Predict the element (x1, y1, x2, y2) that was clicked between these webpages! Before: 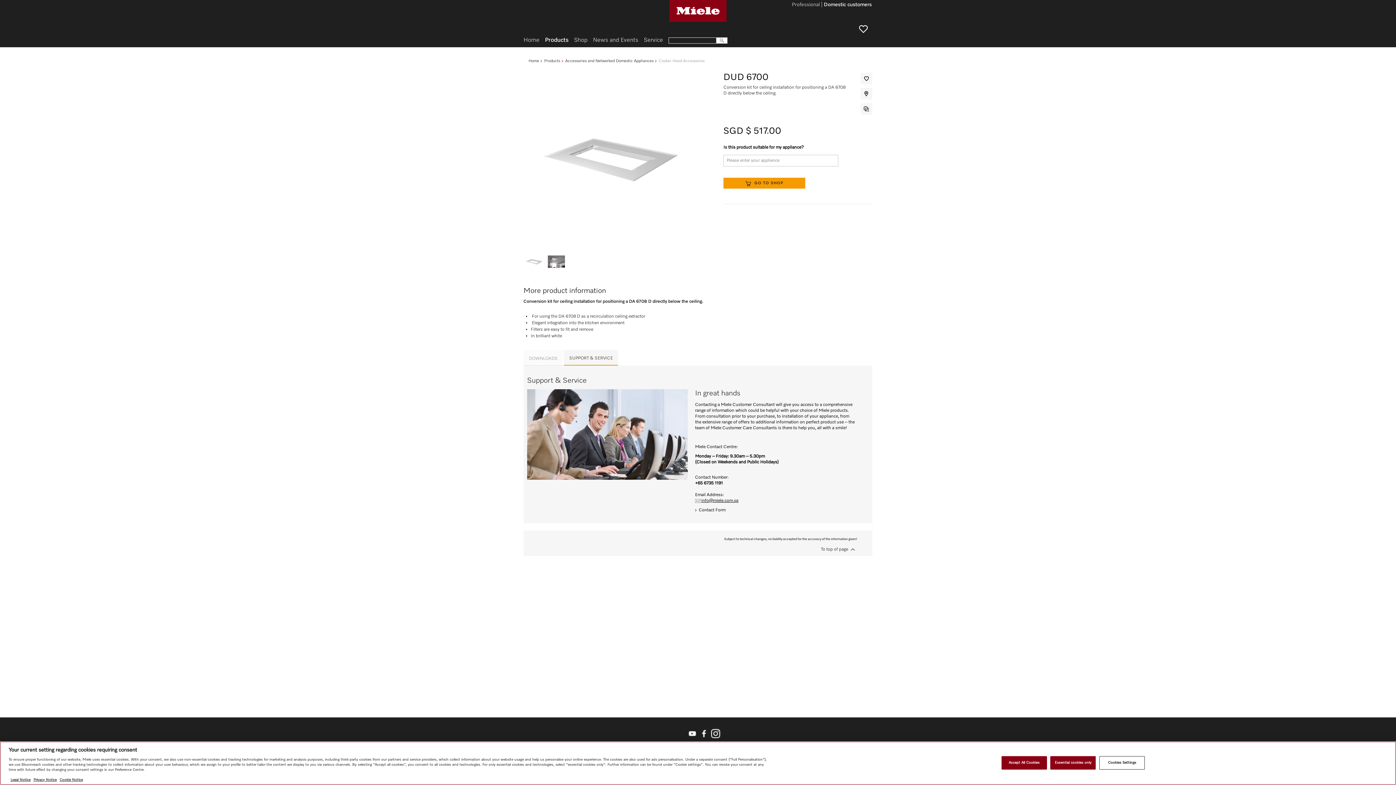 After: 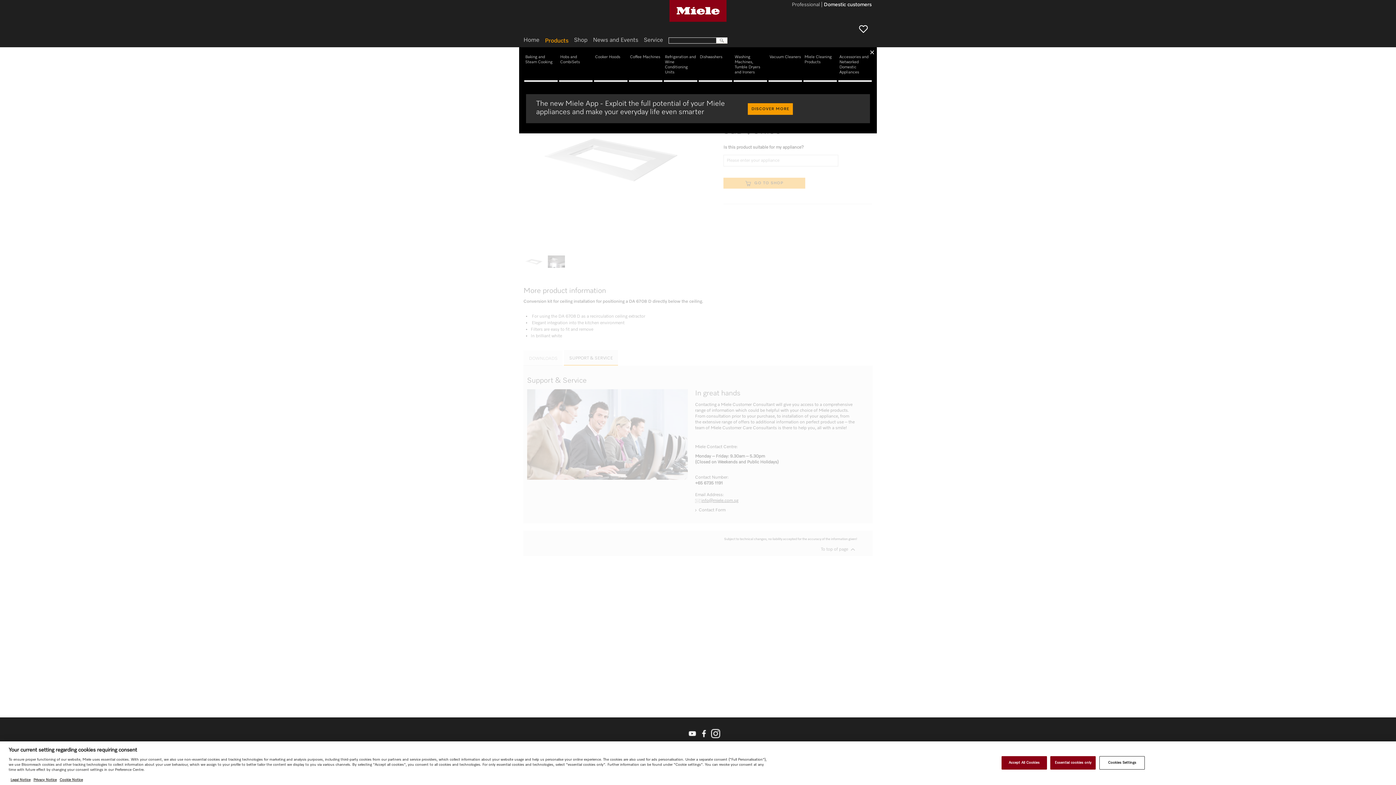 Action: label: Products bbox: (545, 37, 568, 43)